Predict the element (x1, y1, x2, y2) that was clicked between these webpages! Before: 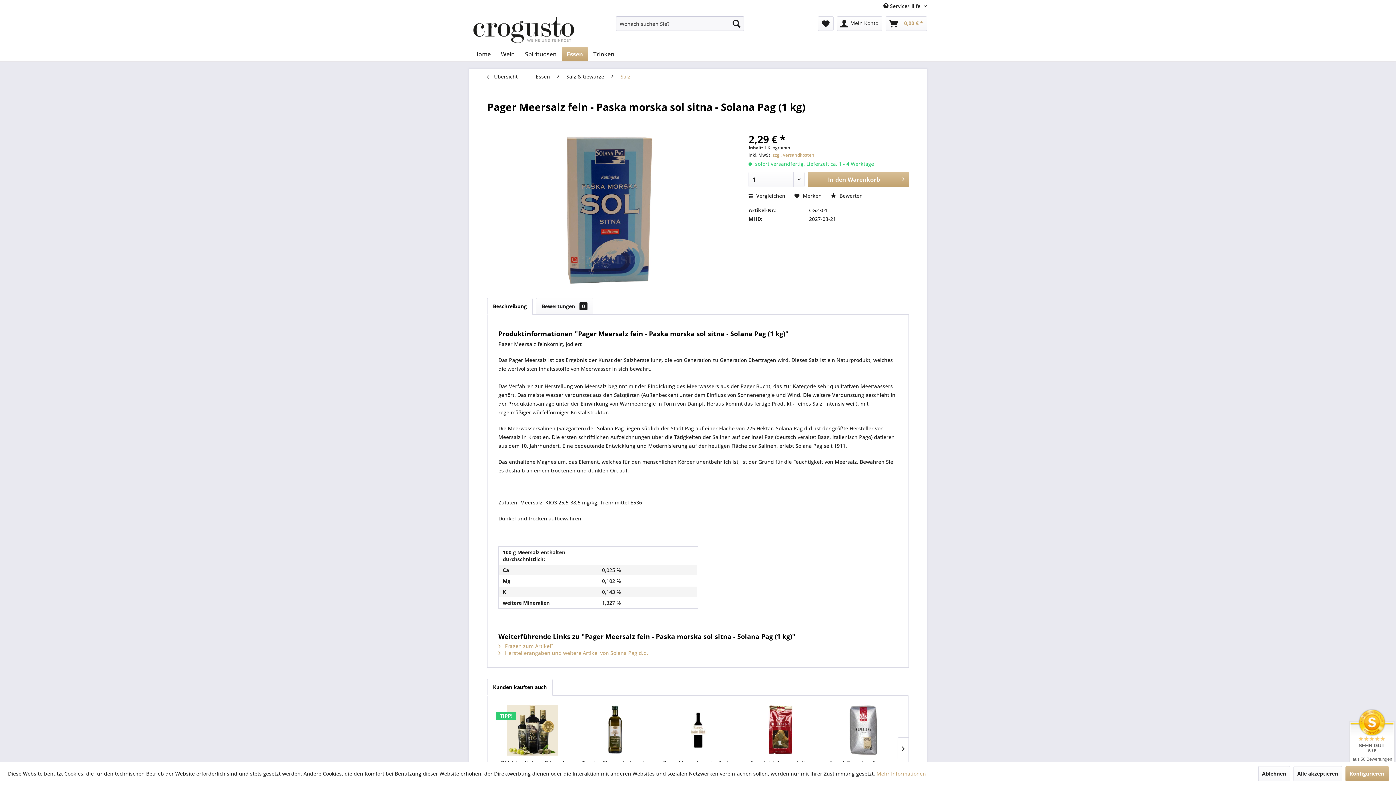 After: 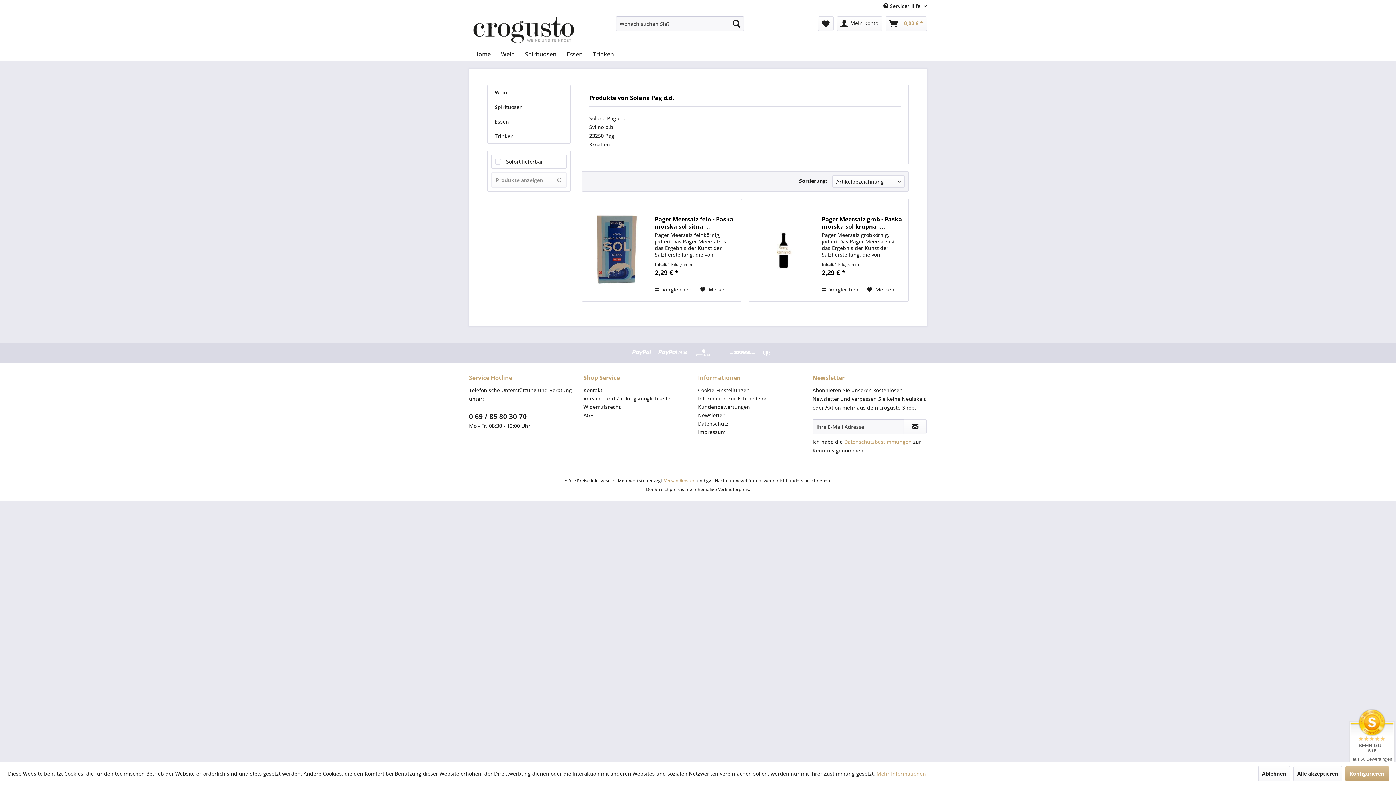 Action: label:  Herstellerangaben und weitere Artikel von Solana Pag d.d. bbox: (498, 649, 648, 656)